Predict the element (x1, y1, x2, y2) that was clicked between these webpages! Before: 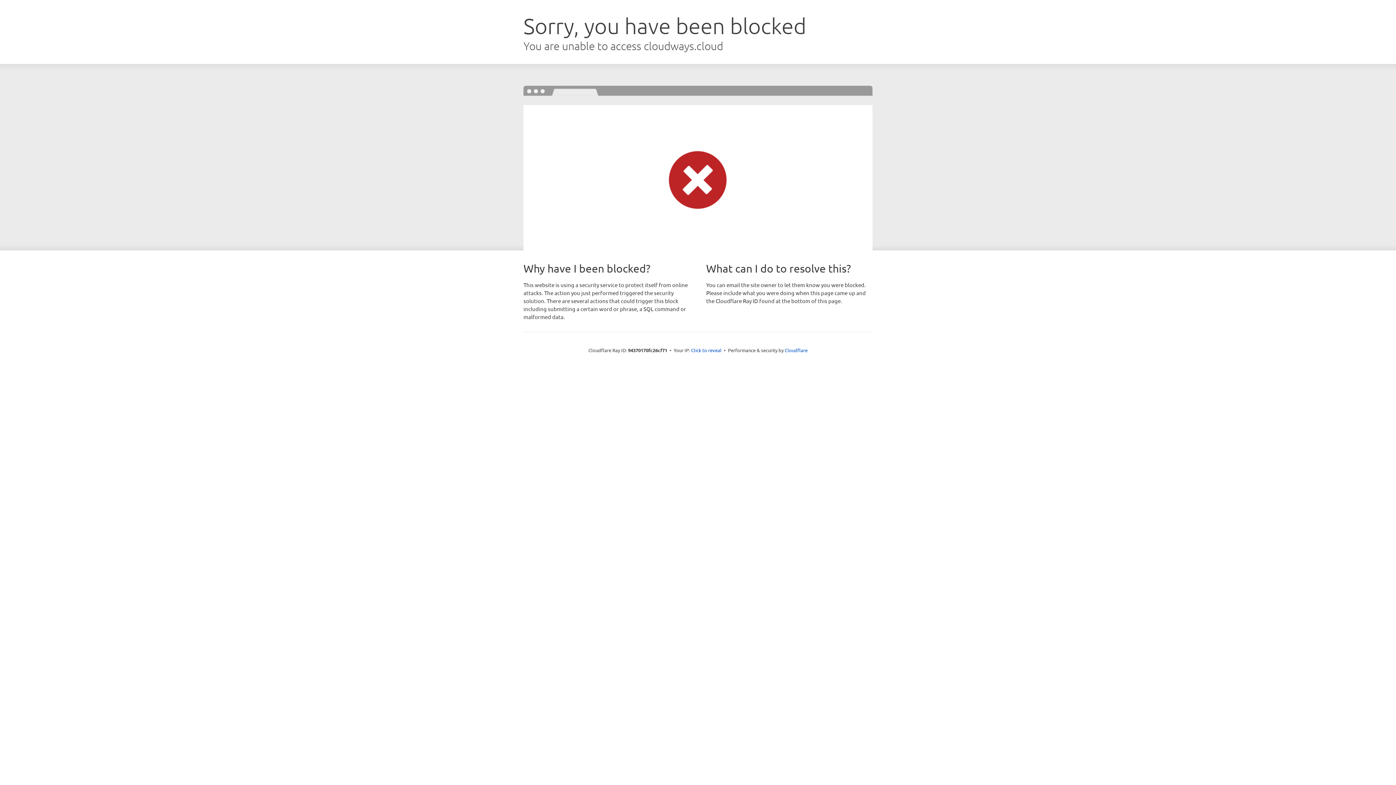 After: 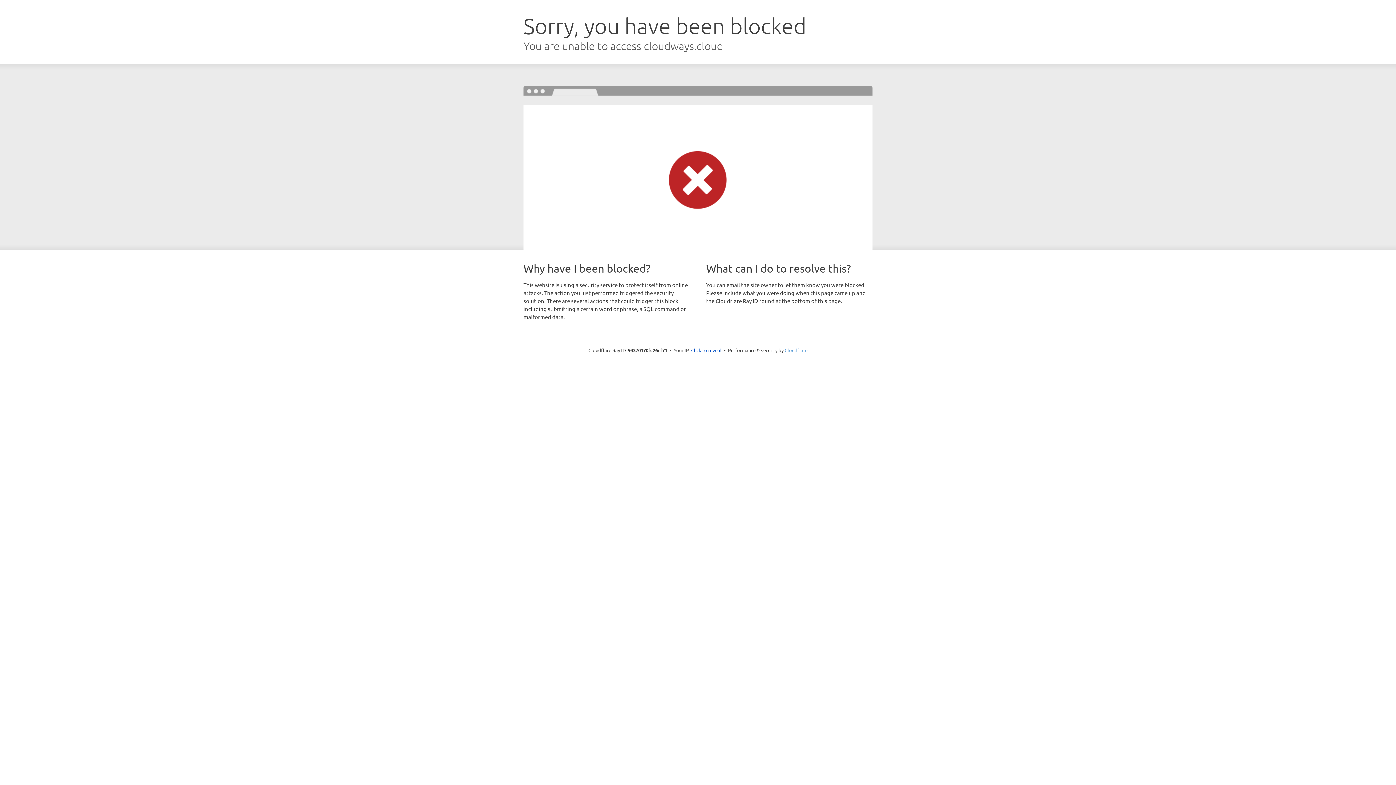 Action: label: Cloudflare bbox: (784, 347, 807, 353)